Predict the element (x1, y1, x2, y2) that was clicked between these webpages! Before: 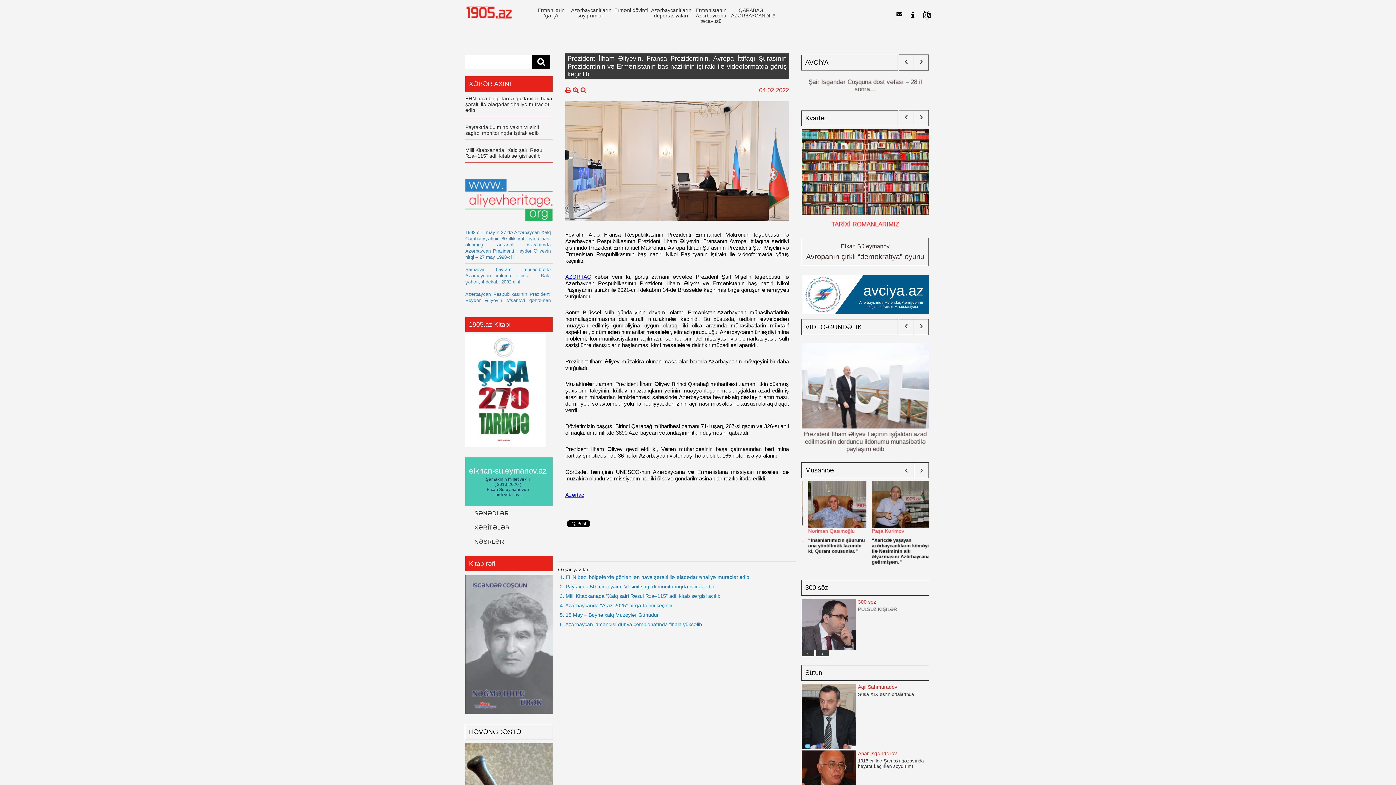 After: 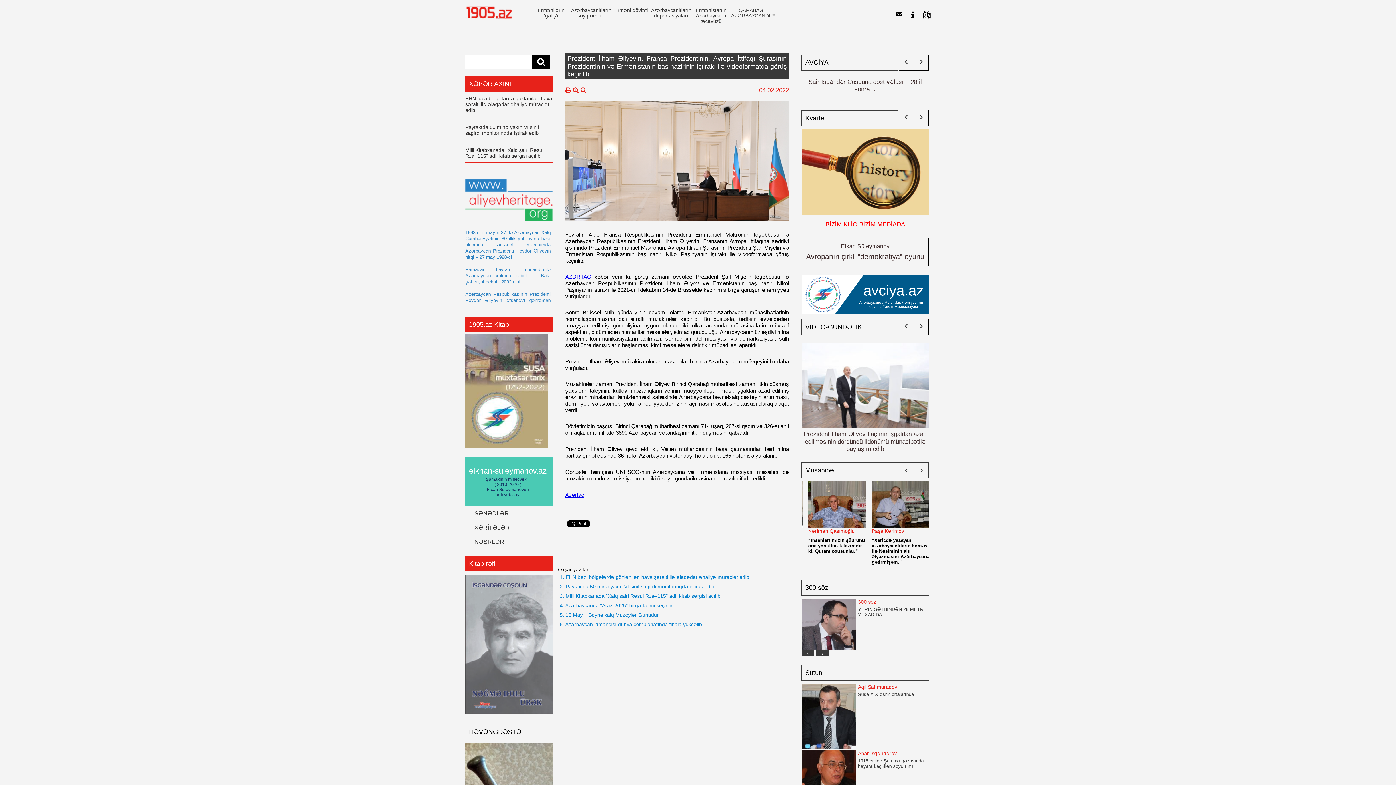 Action: bbox: (465, 220, 552, 226)